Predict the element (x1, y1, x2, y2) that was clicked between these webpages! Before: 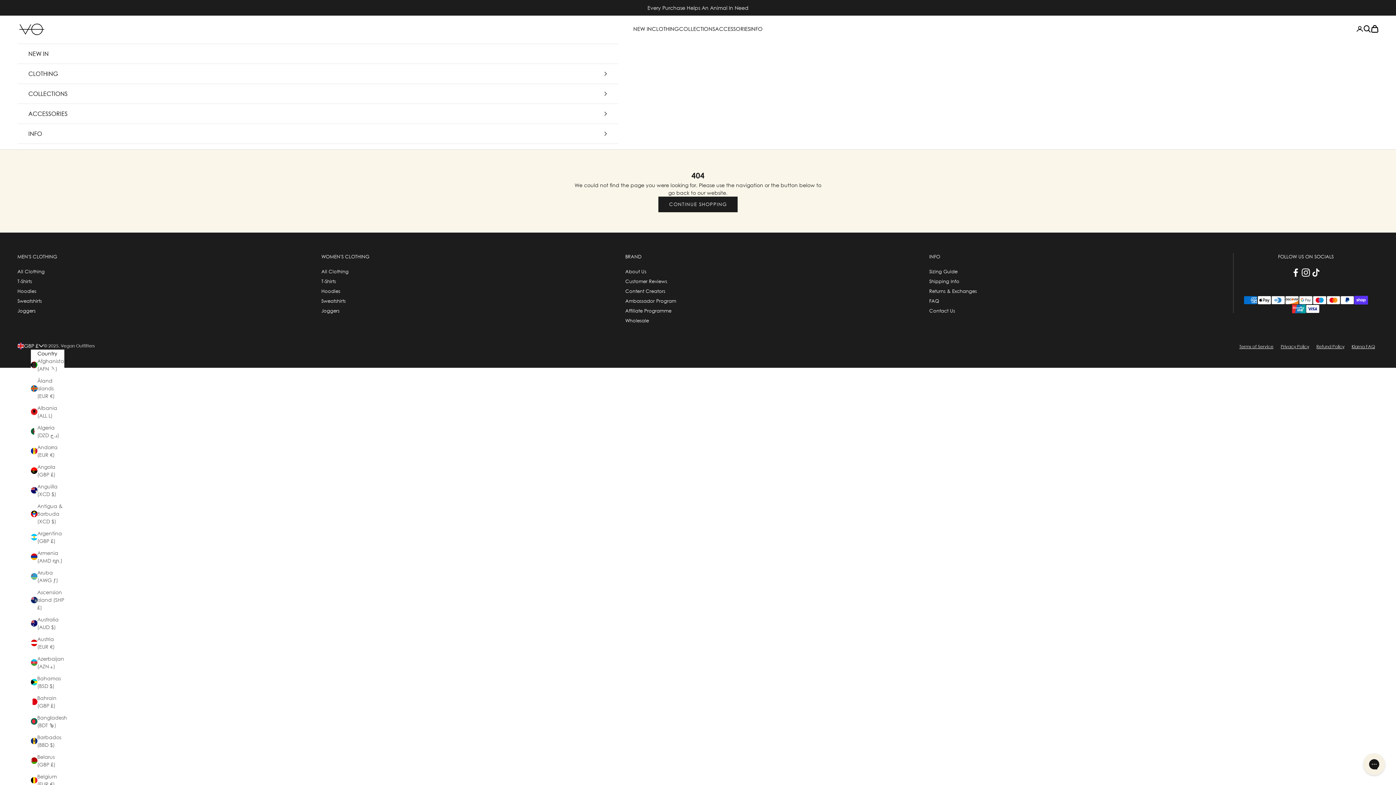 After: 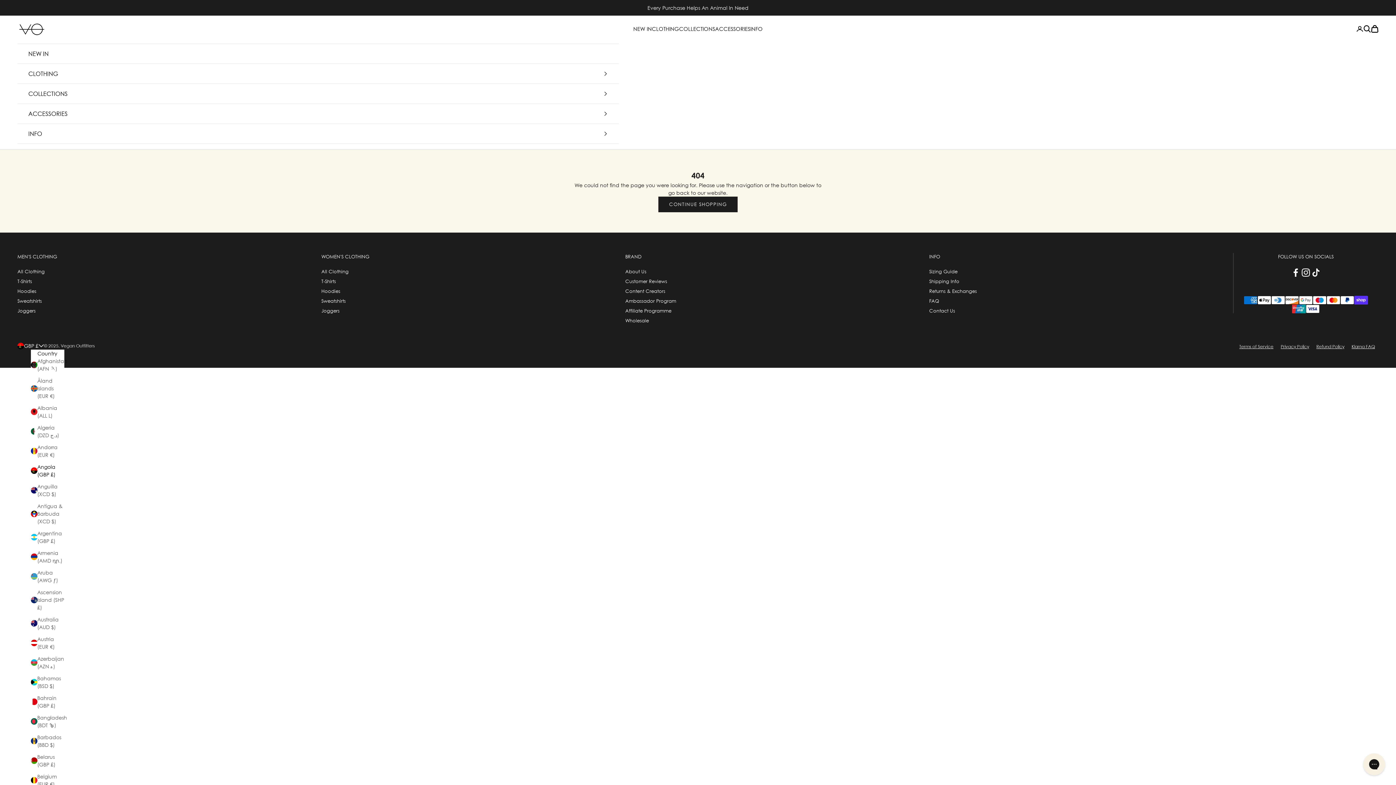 Action: label: Angola (GBP £) bbox: (30, 463, 64, 478)